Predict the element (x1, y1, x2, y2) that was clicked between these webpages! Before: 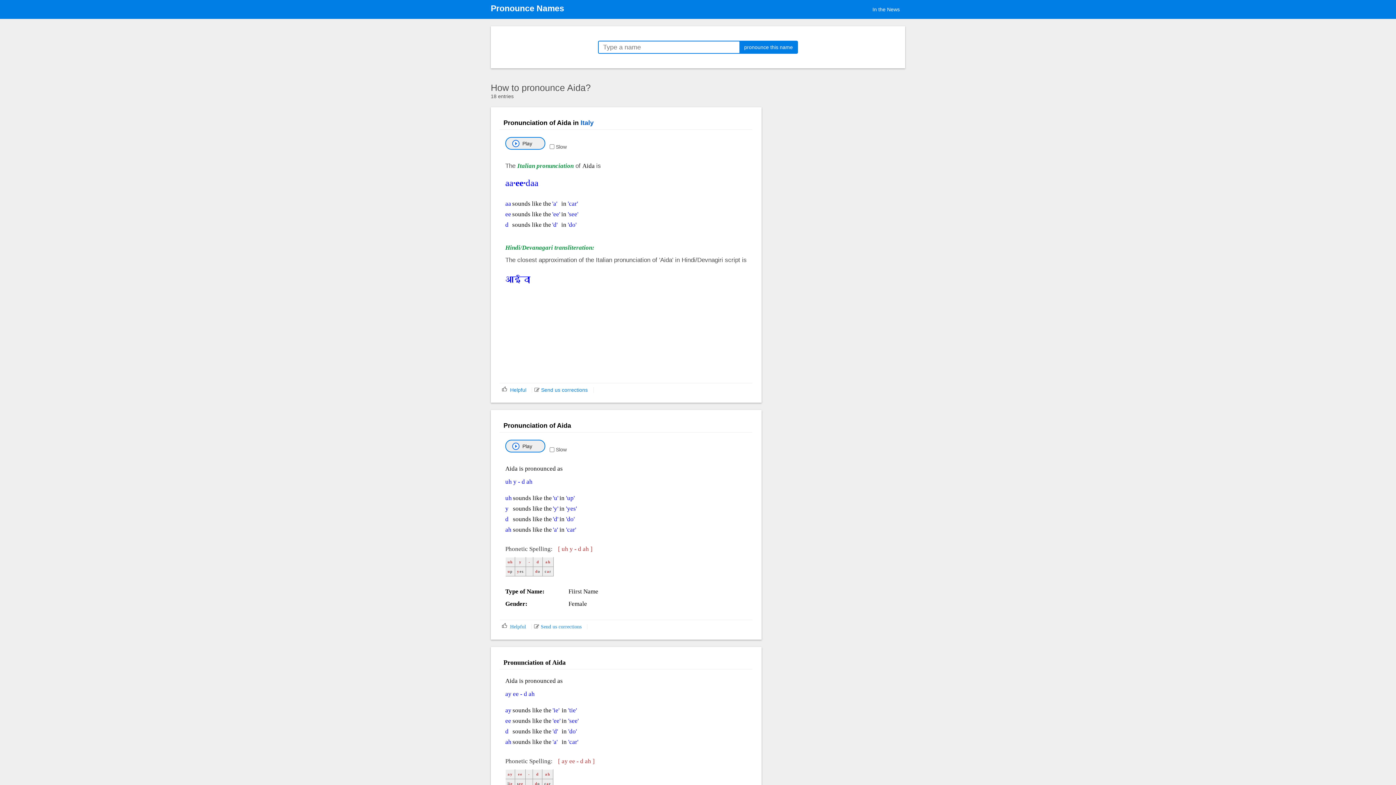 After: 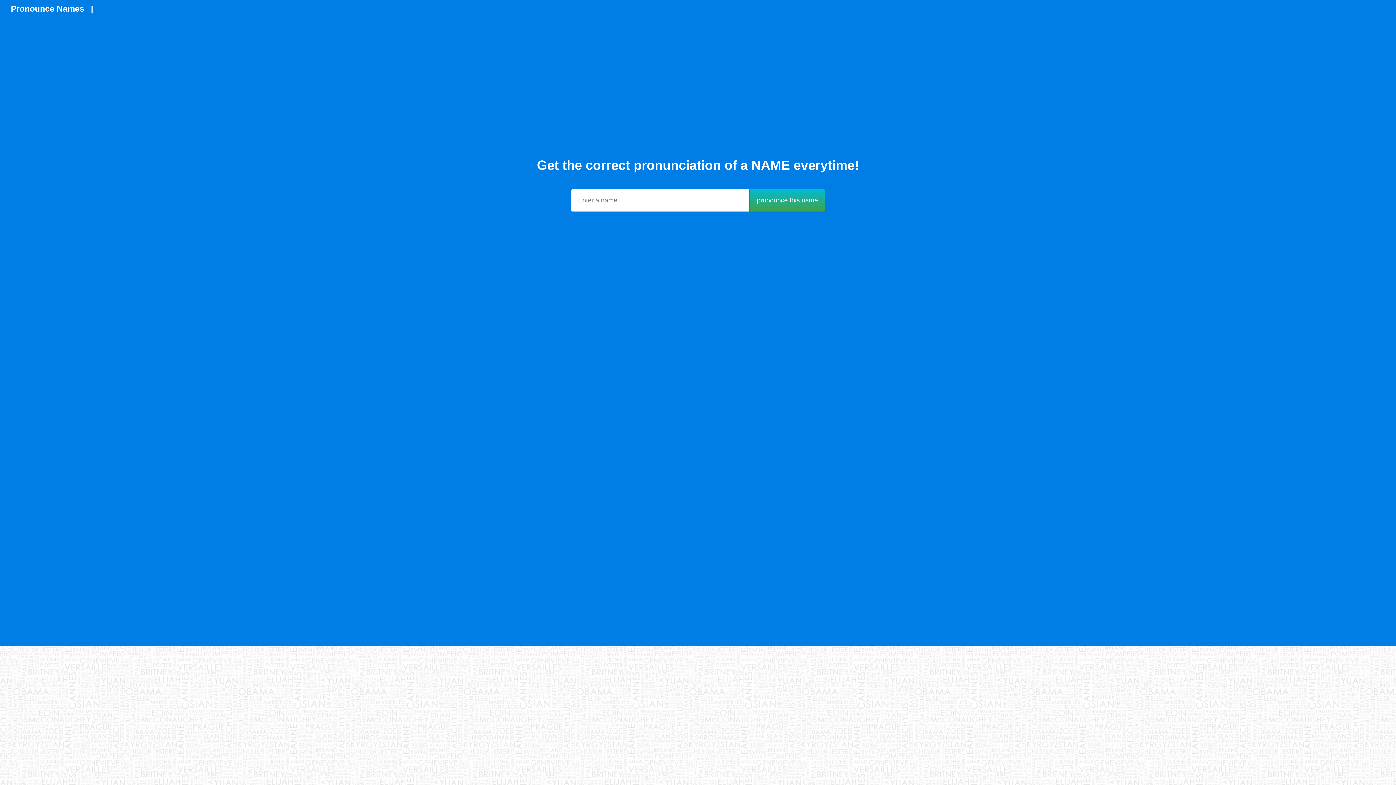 Action: label: pronounce this name bbox: (739, 40, 798, 53)